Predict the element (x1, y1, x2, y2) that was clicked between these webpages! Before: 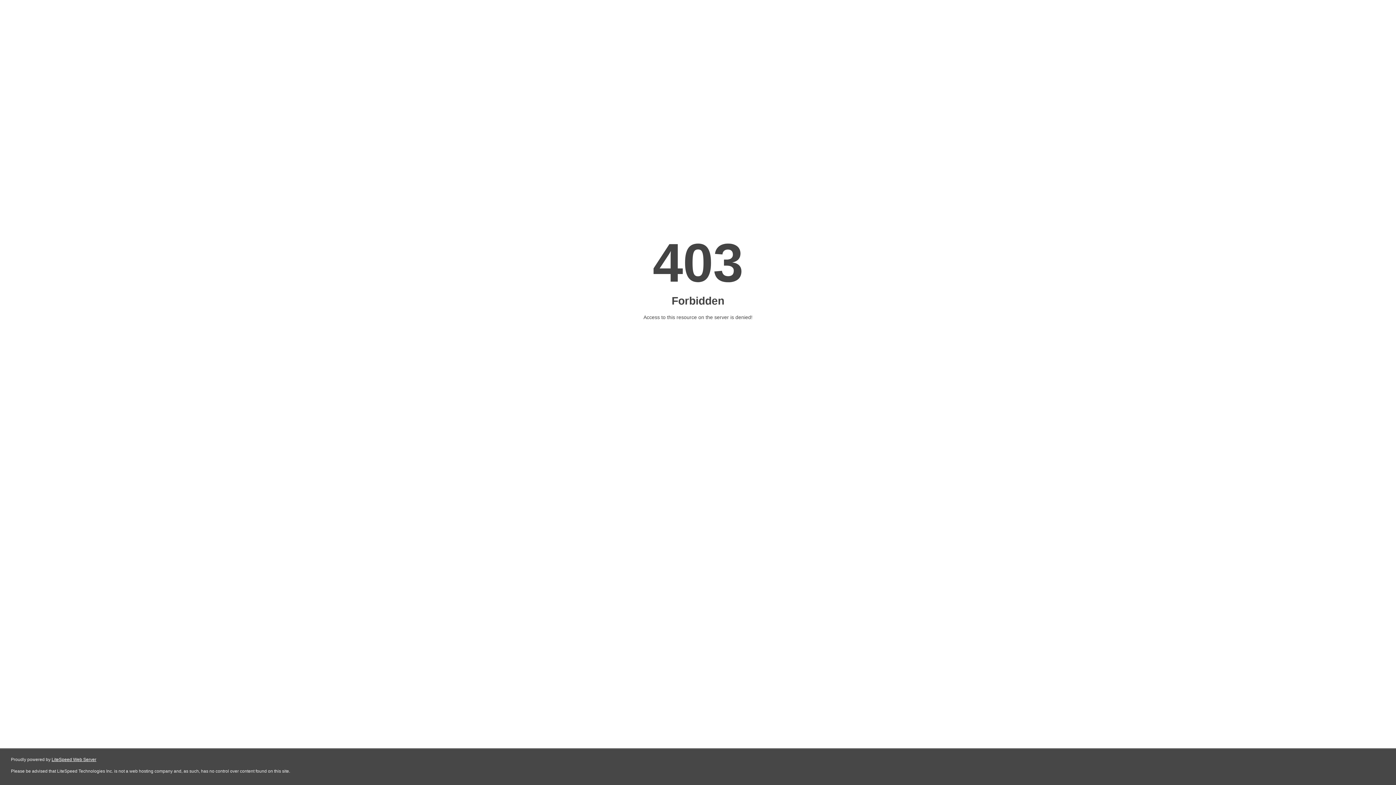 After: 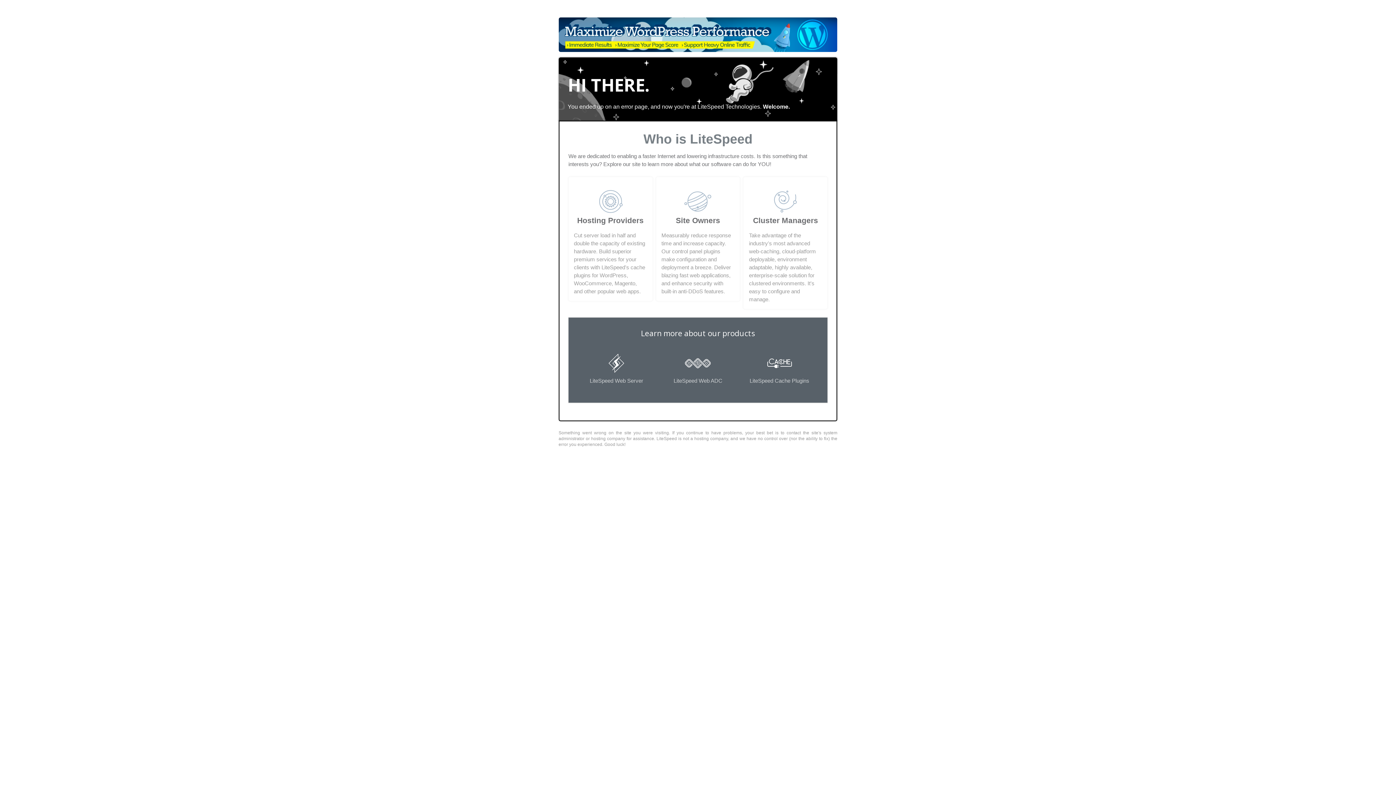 Action: label: LiteSpeed Web Server bbox: (51, 757, 96, 762)